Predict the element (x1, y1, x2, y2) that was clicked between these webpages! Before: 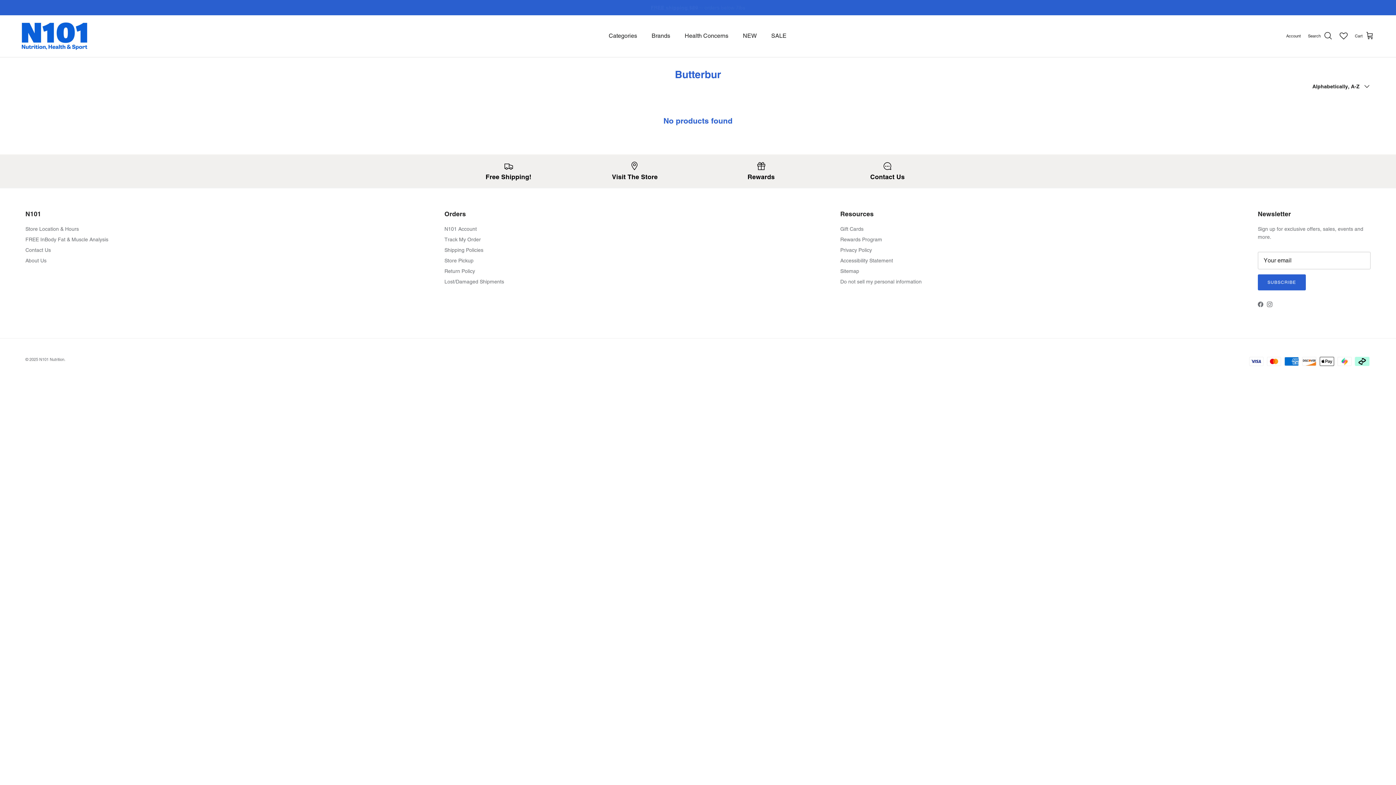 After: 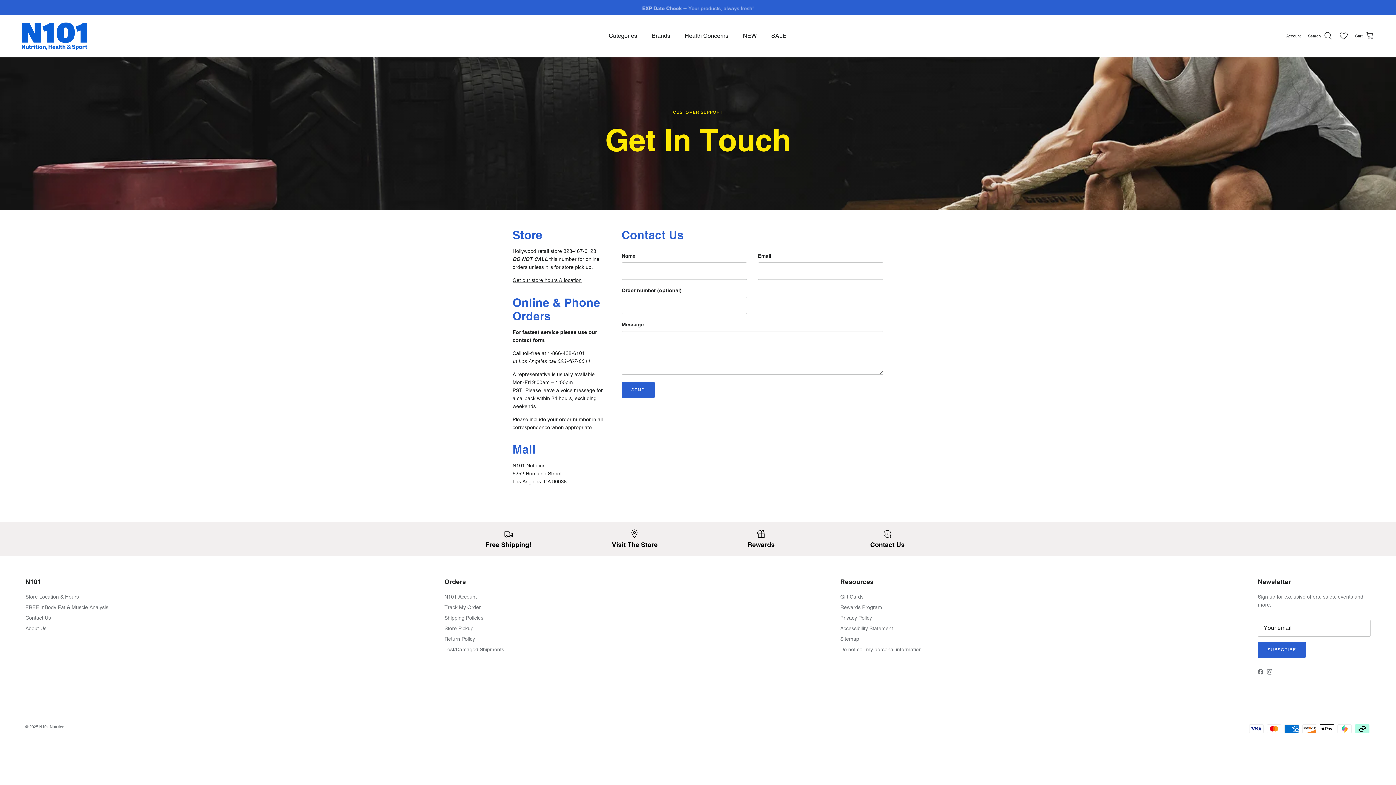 Action: label: Contact Us bbox: (830, 161, 945, 180)